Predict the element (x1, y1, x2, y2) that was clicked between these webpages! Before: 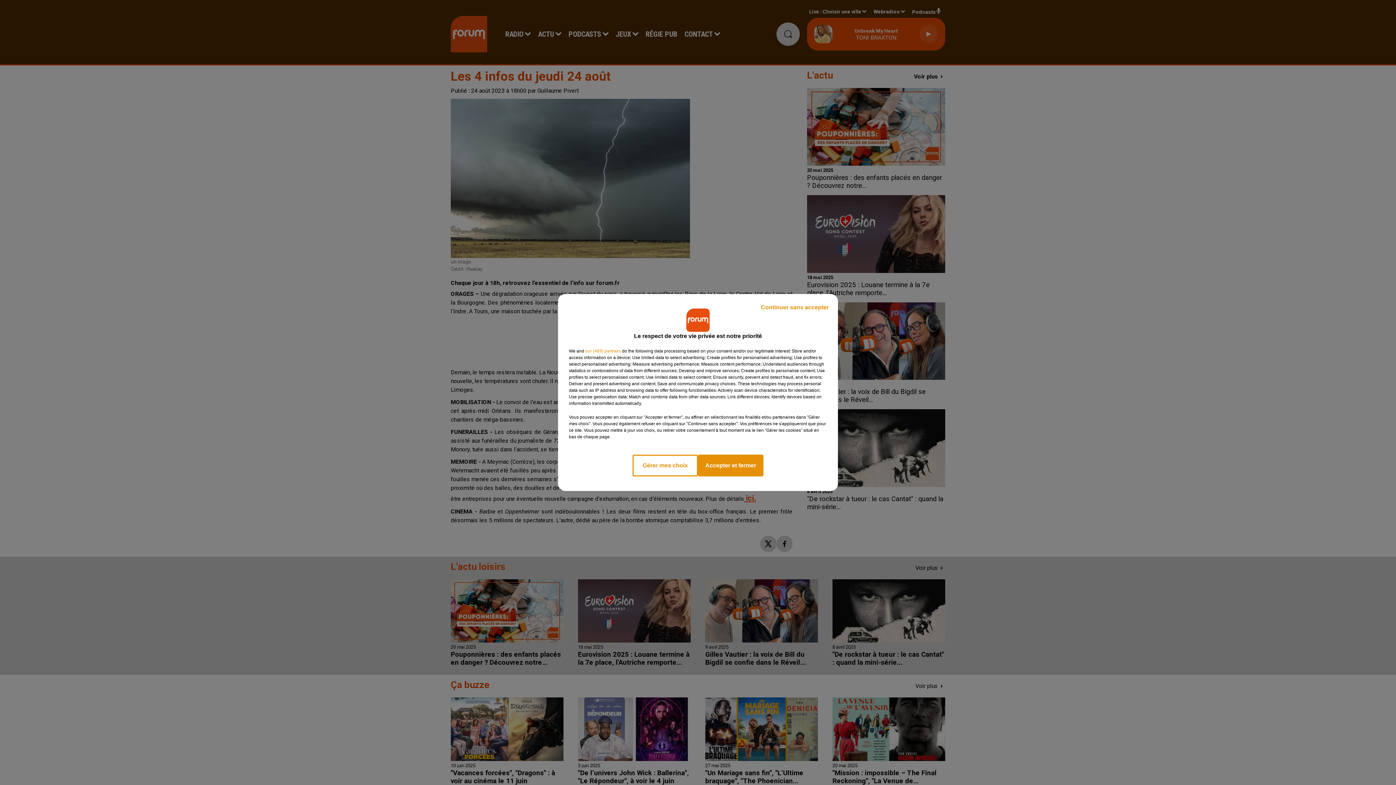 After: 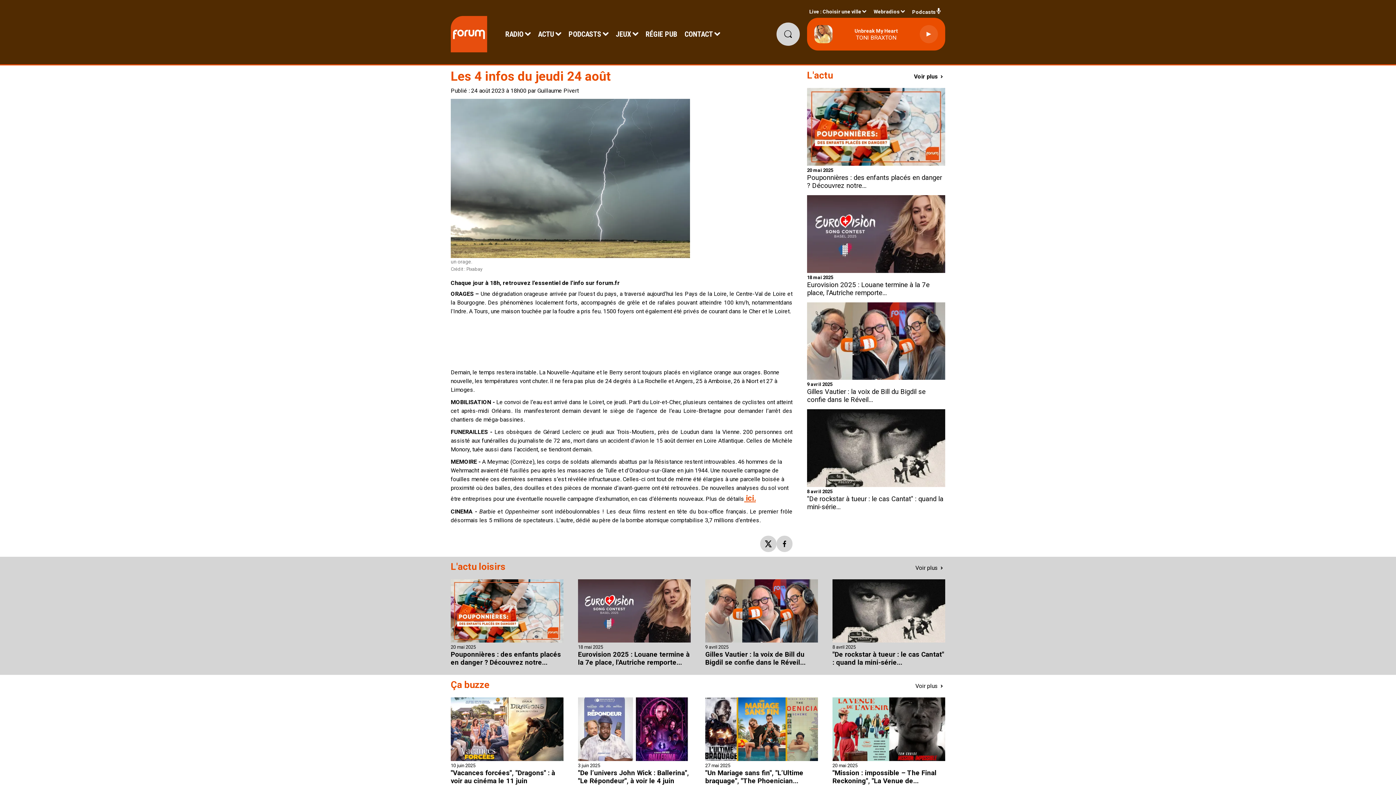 Action: bbox: (698, 454, 763, 476) label: Accepter et fermer